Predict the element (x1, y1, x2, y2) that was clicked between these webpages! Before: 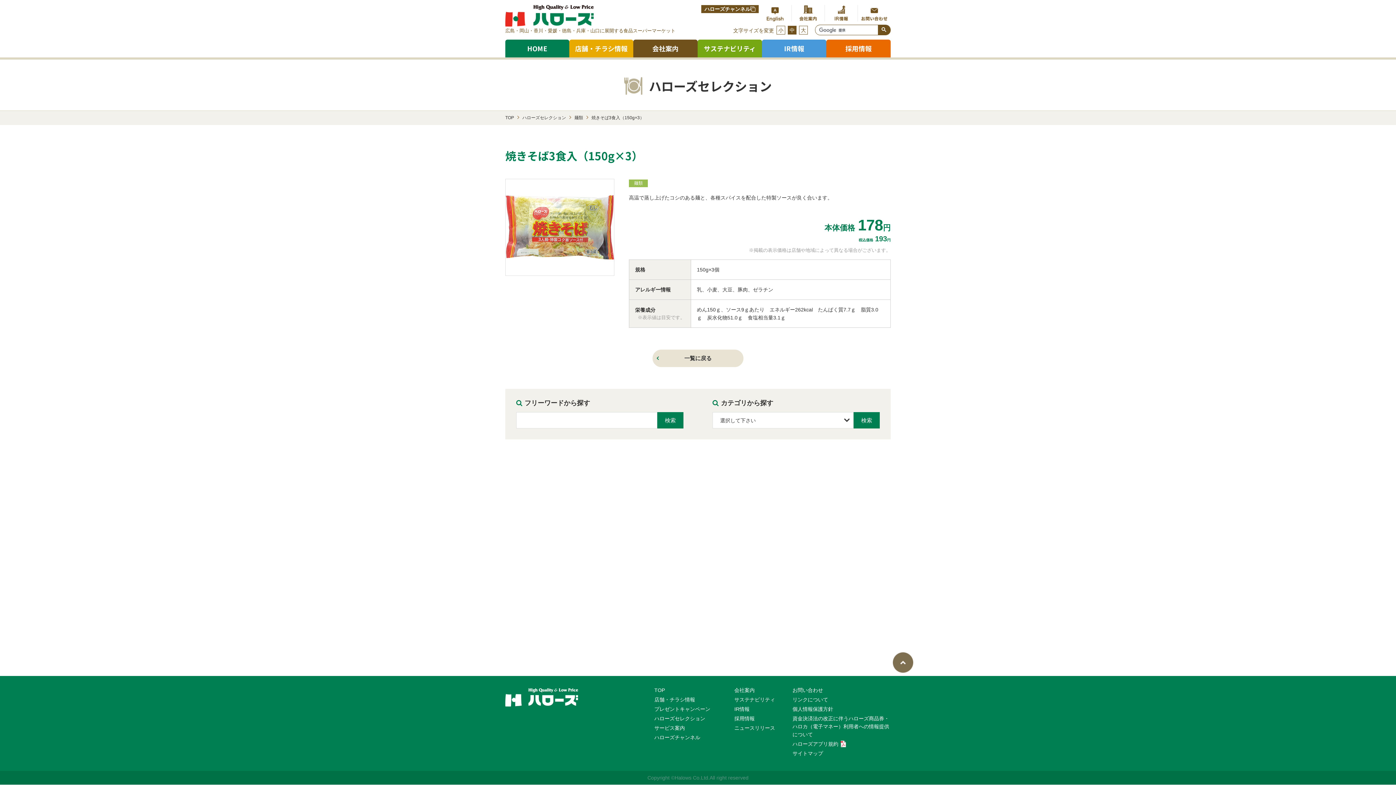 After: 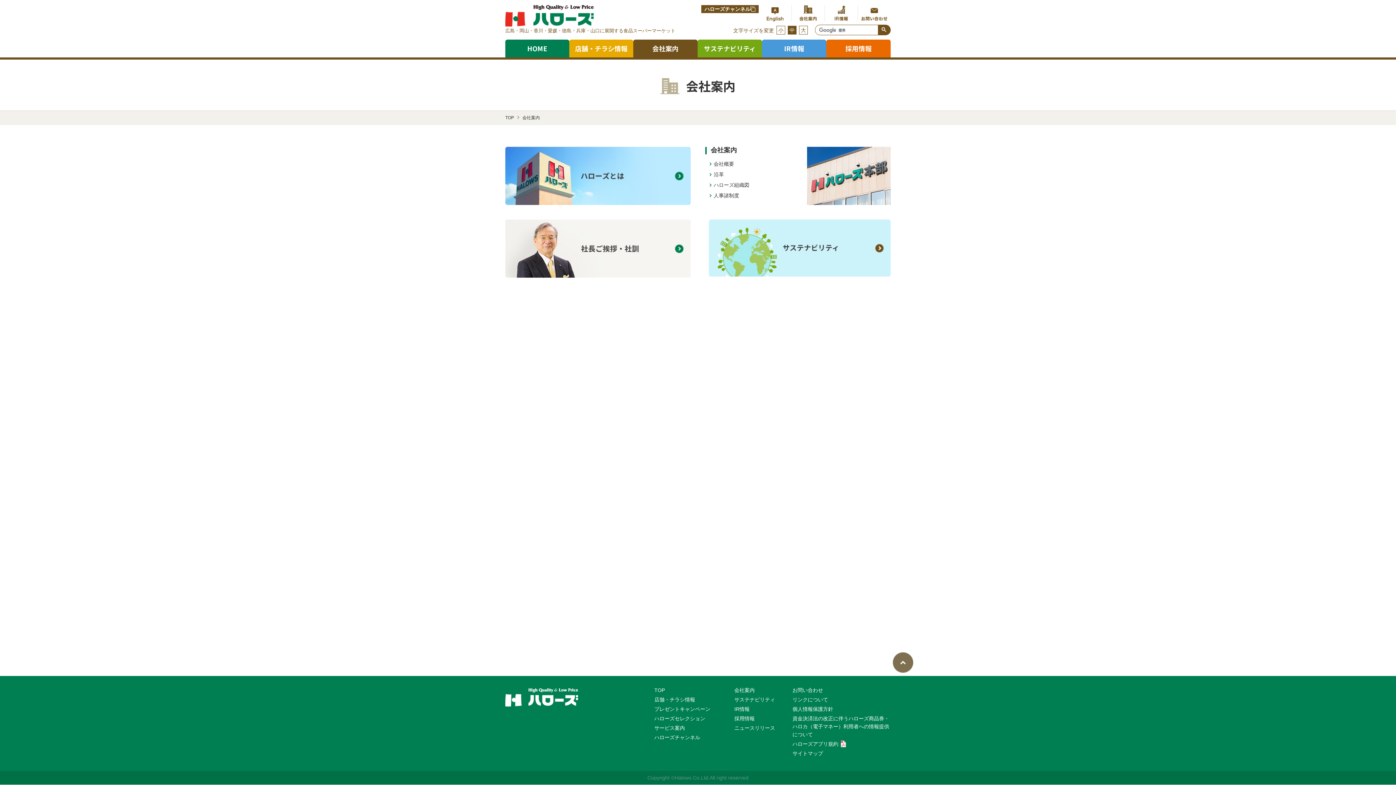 Action: bbox: (633, 39, 697, 57) label: 会社案内